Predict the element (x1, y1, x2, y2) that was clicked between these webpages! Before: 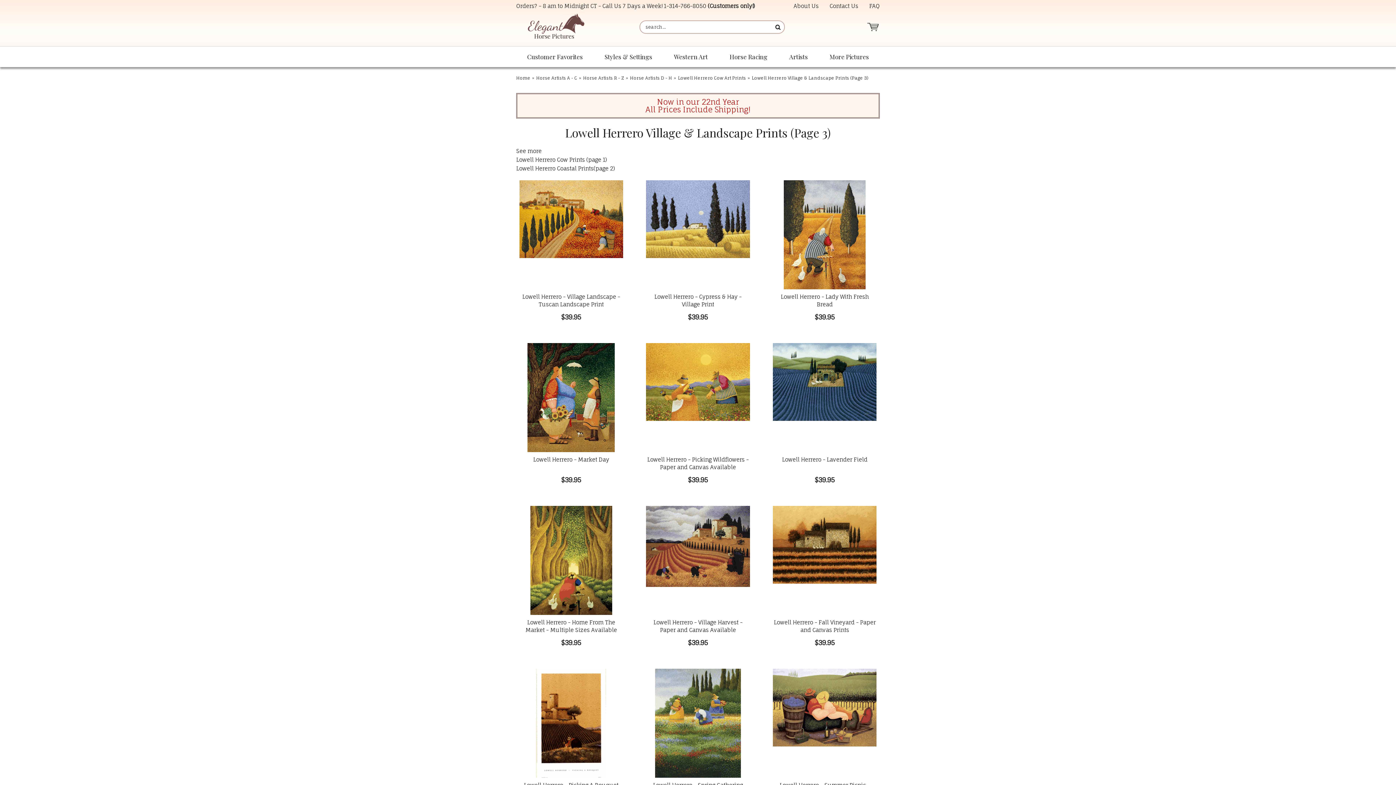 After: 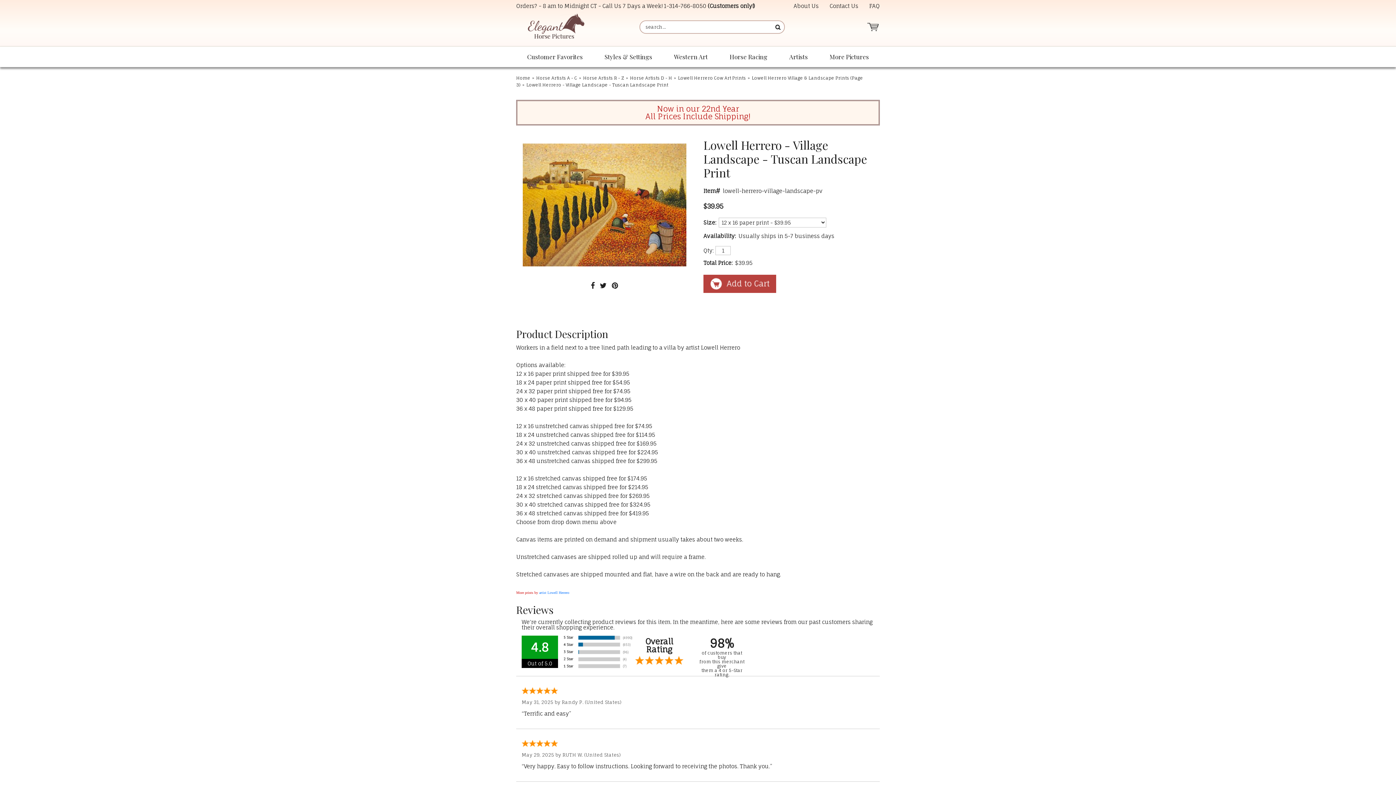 Action: label: Lowell Herrero - Village Landscape - Tuscan Landscape Print bbox: (519, 293, 623, 308)